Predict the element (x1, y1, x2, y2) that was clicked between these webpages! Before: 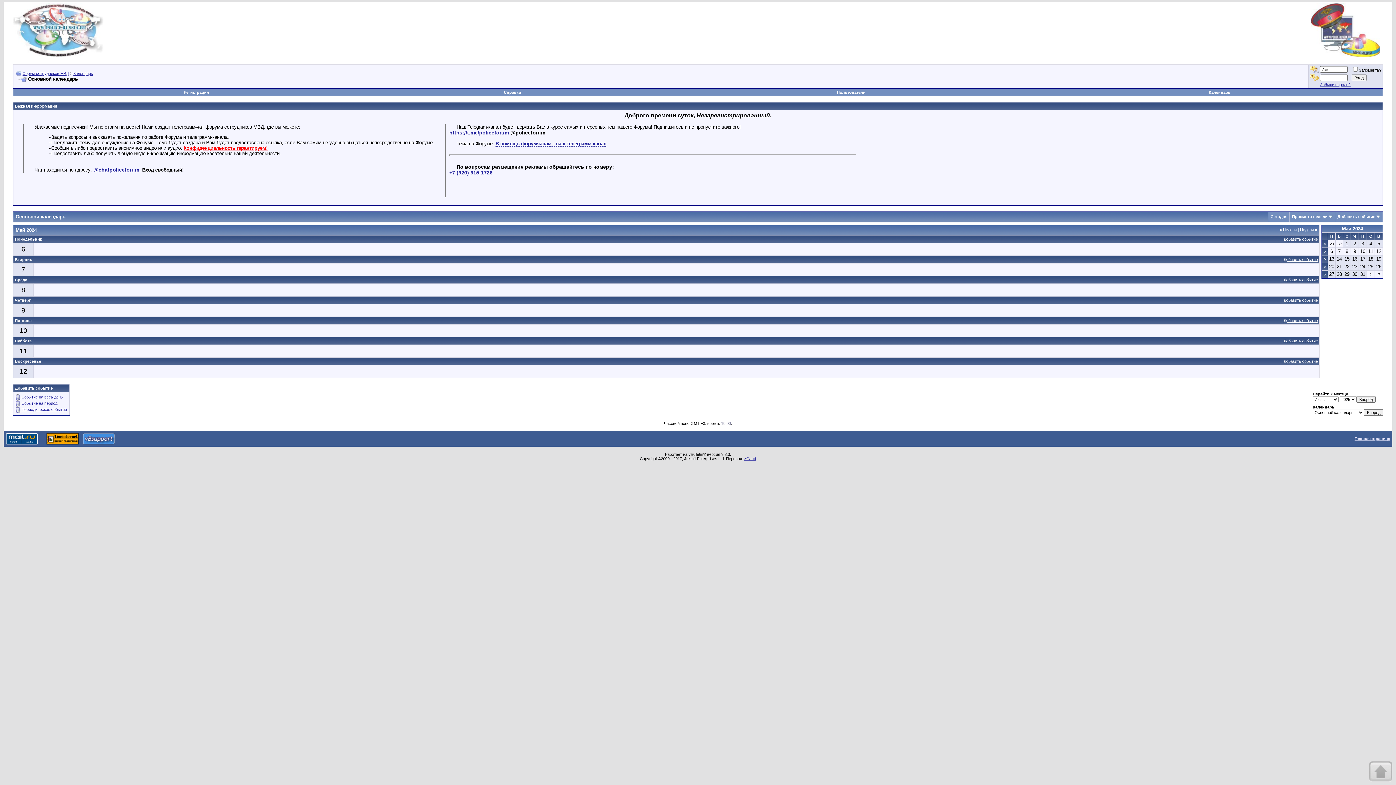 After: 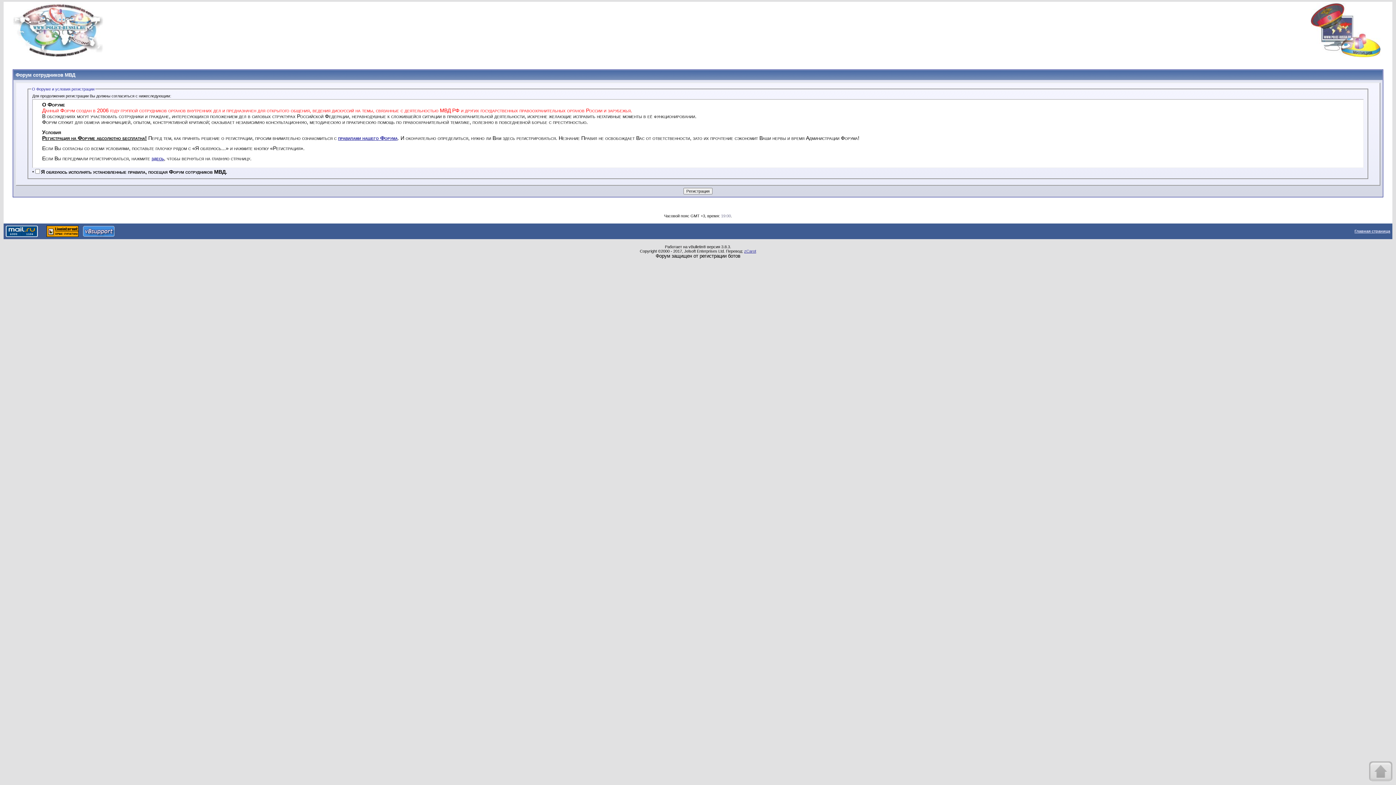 Action: bbox: (183, 90, 208, 94) label: Регистрация